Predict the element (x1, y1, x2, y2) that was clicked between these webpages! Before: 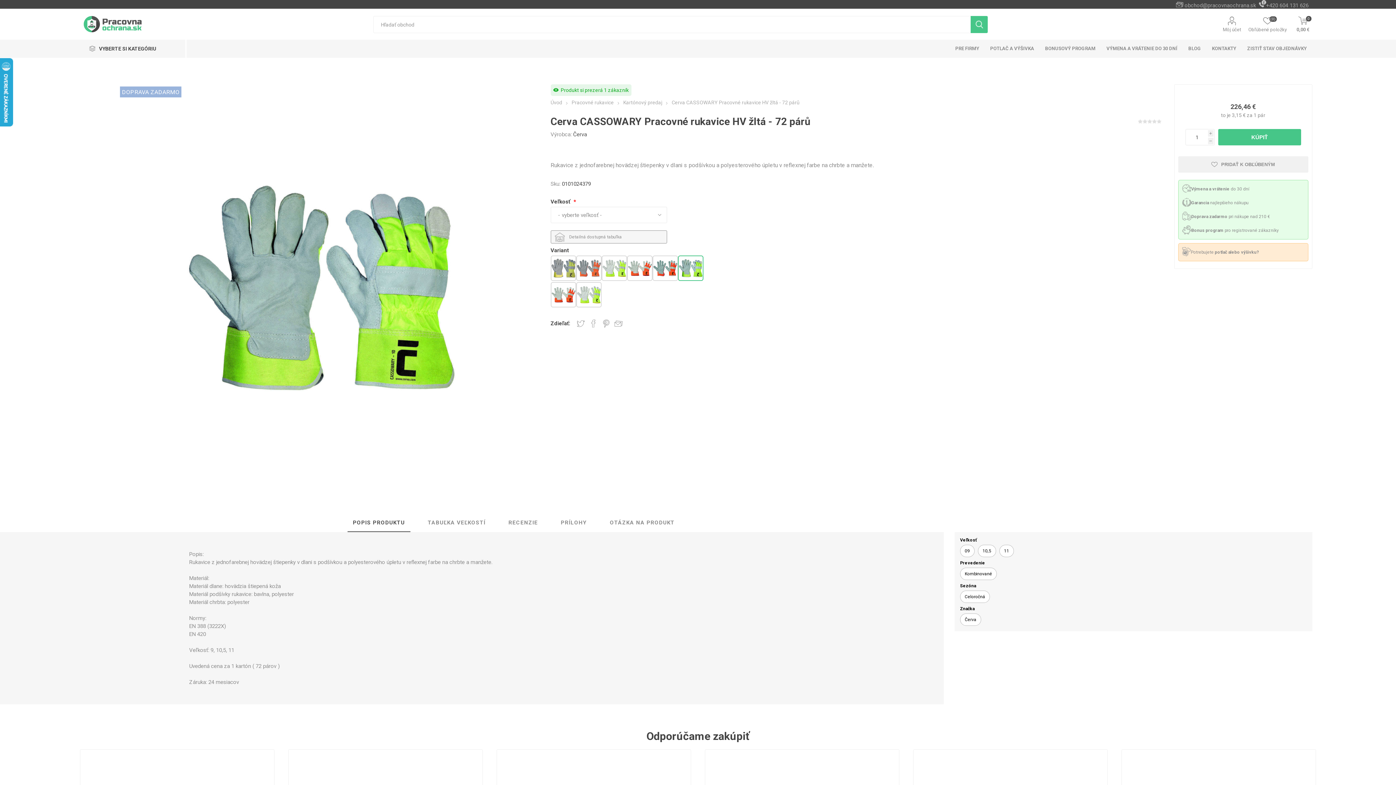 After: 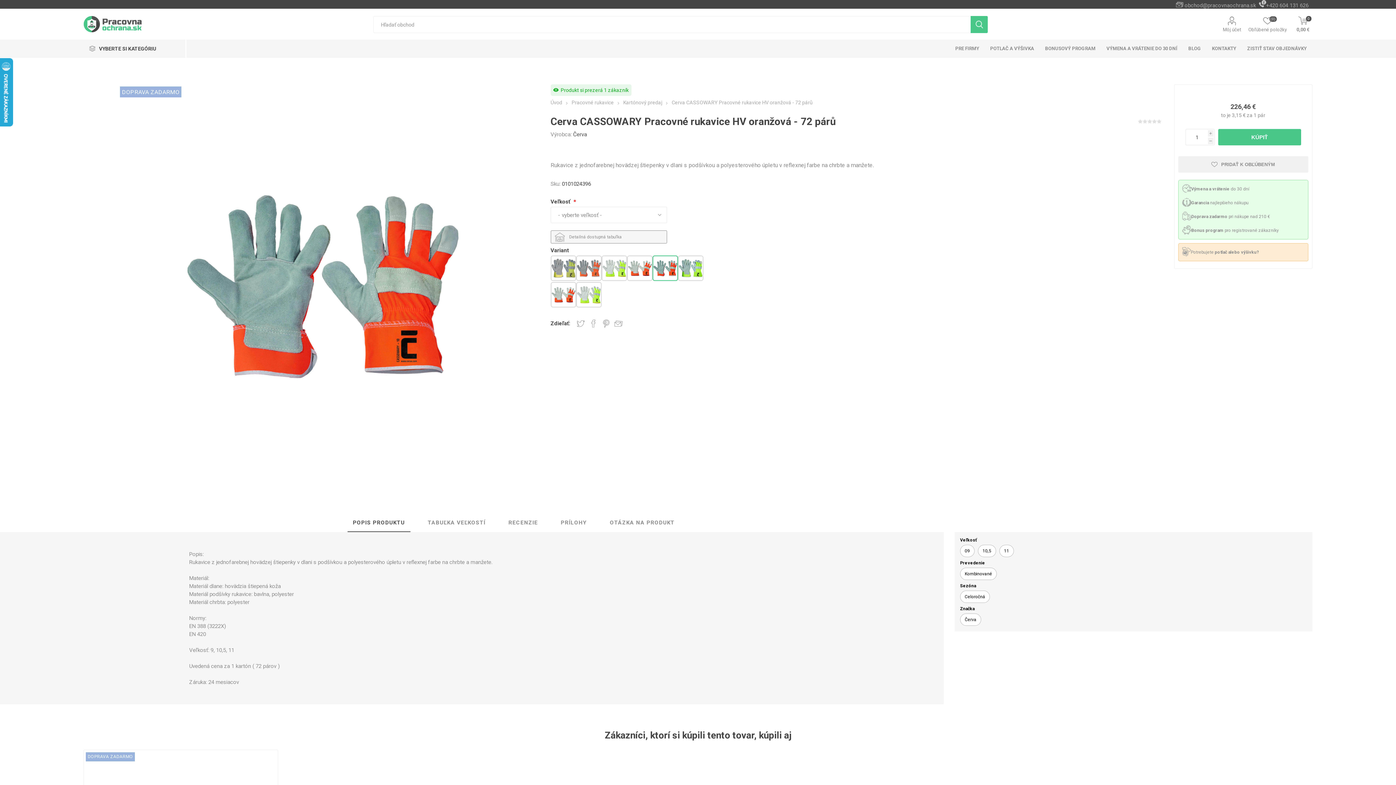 Action: bbox: (652, 277, 678, 282)